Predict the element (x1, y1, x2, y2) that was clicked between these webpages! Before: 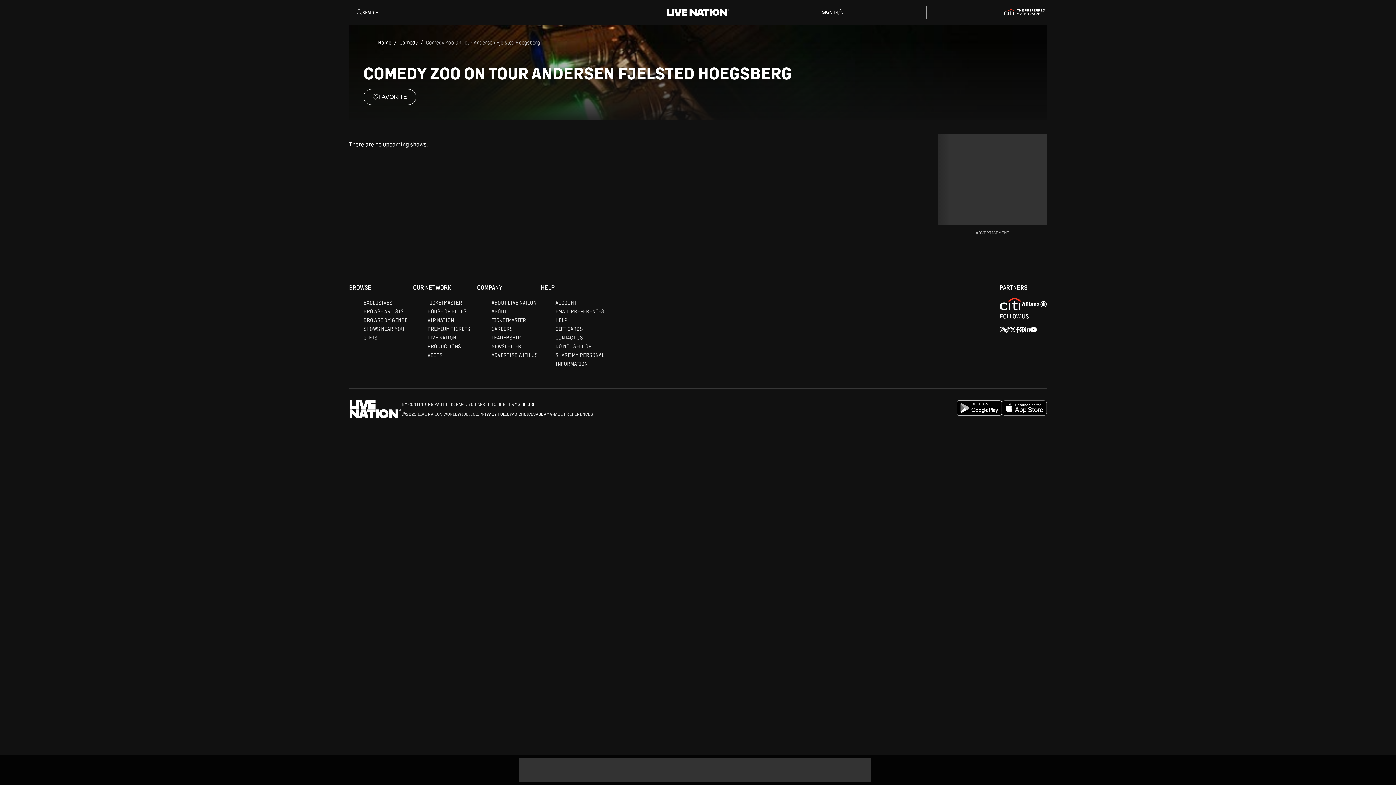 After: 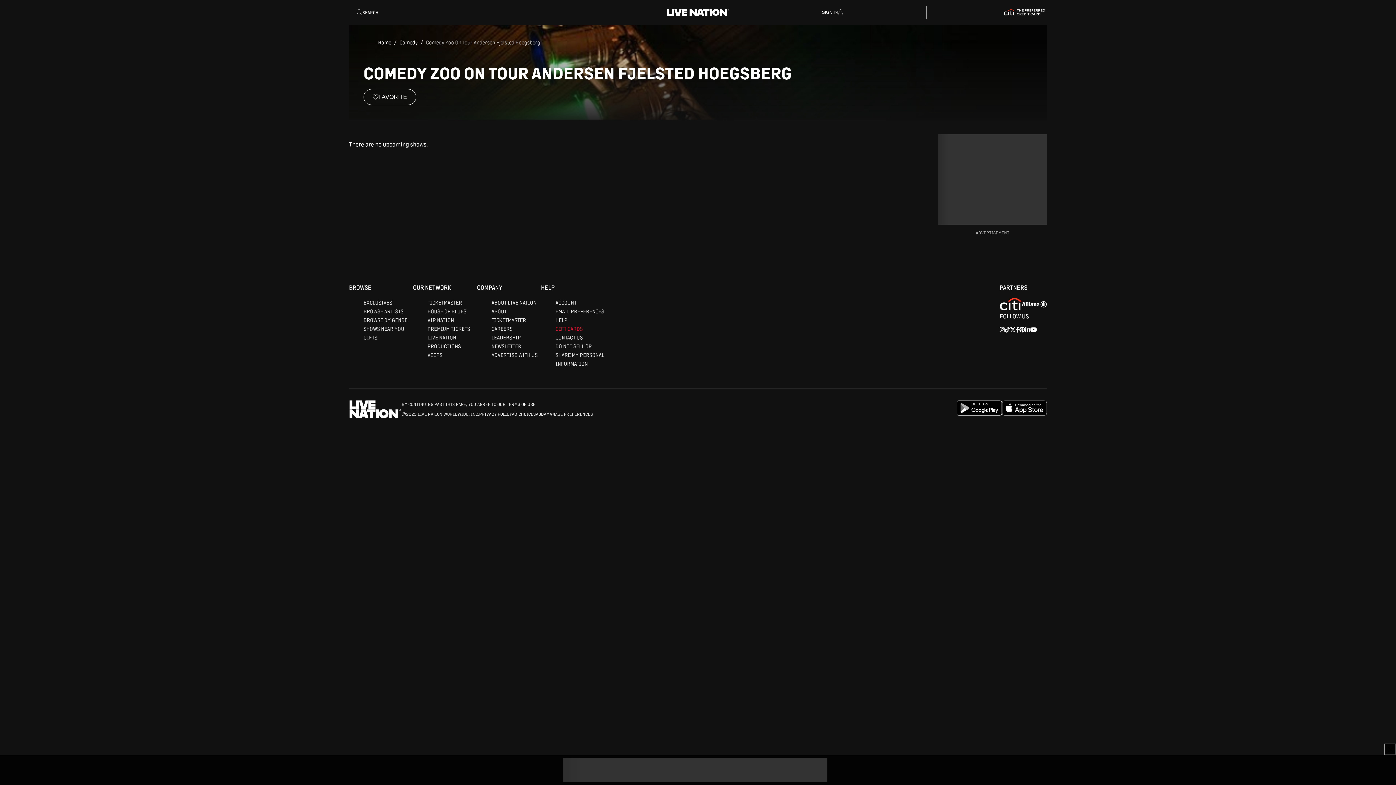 Action: bbox: (555, 466, 582, 473) label: GIFT CARDS